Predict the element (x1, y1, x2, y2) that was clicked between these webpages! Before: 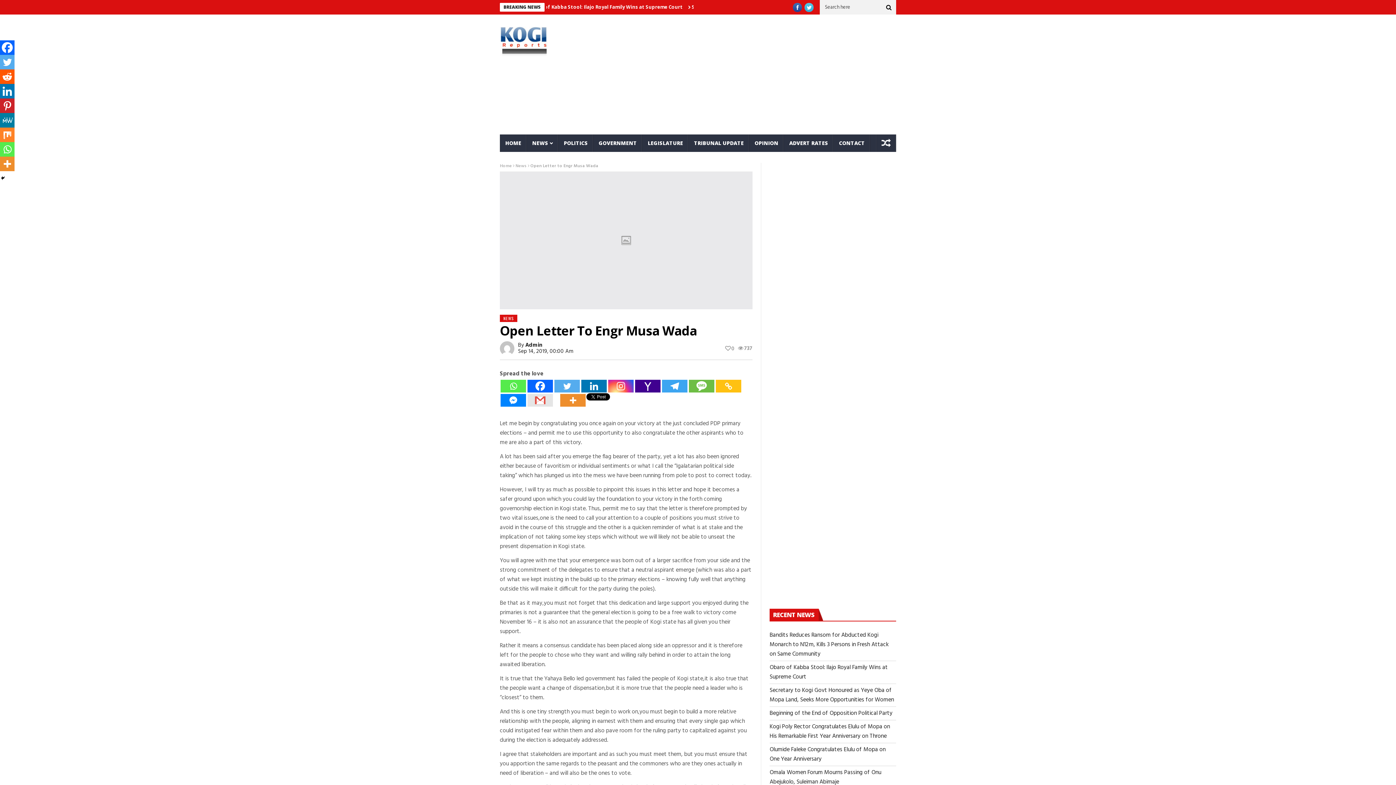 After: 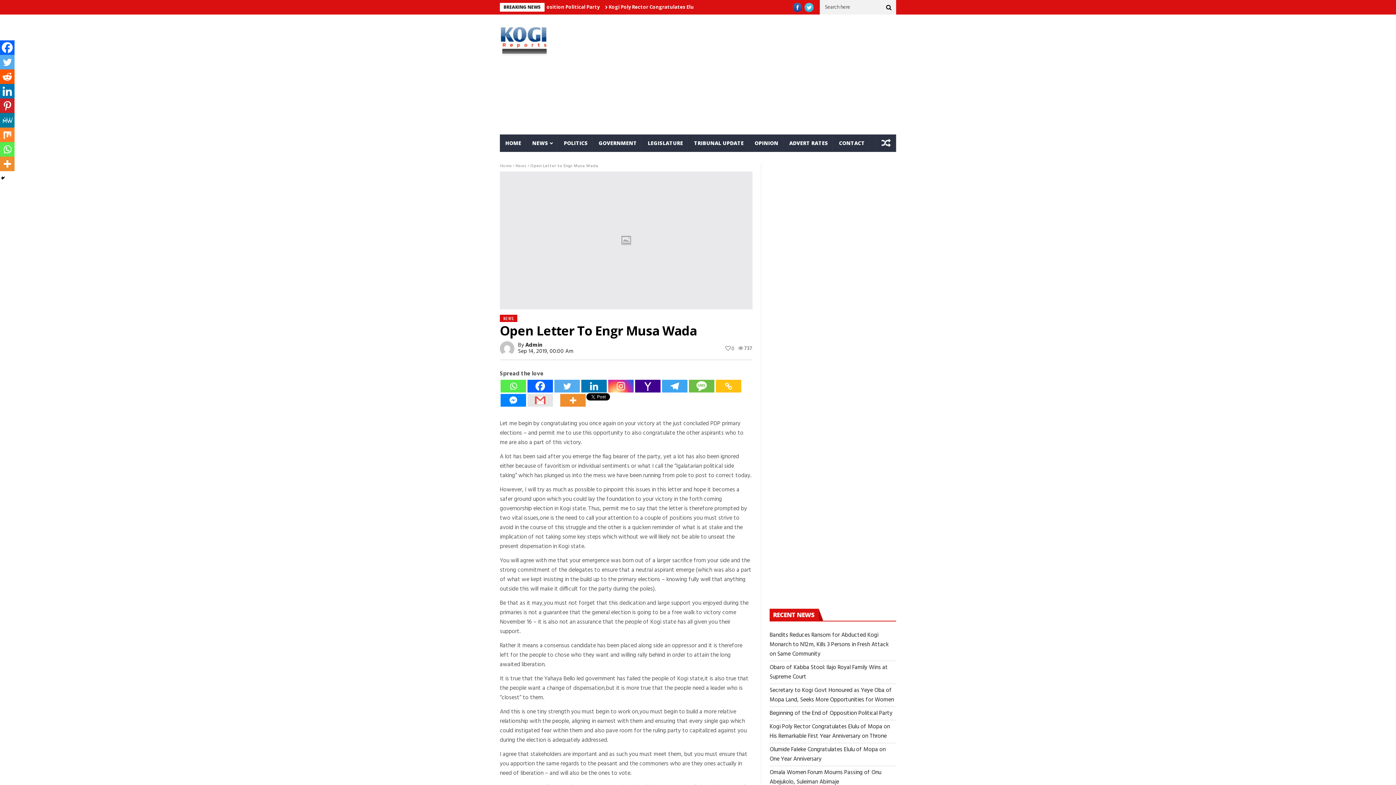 Action: bbox: (0, 142, 14, 156) label: Whatsapp